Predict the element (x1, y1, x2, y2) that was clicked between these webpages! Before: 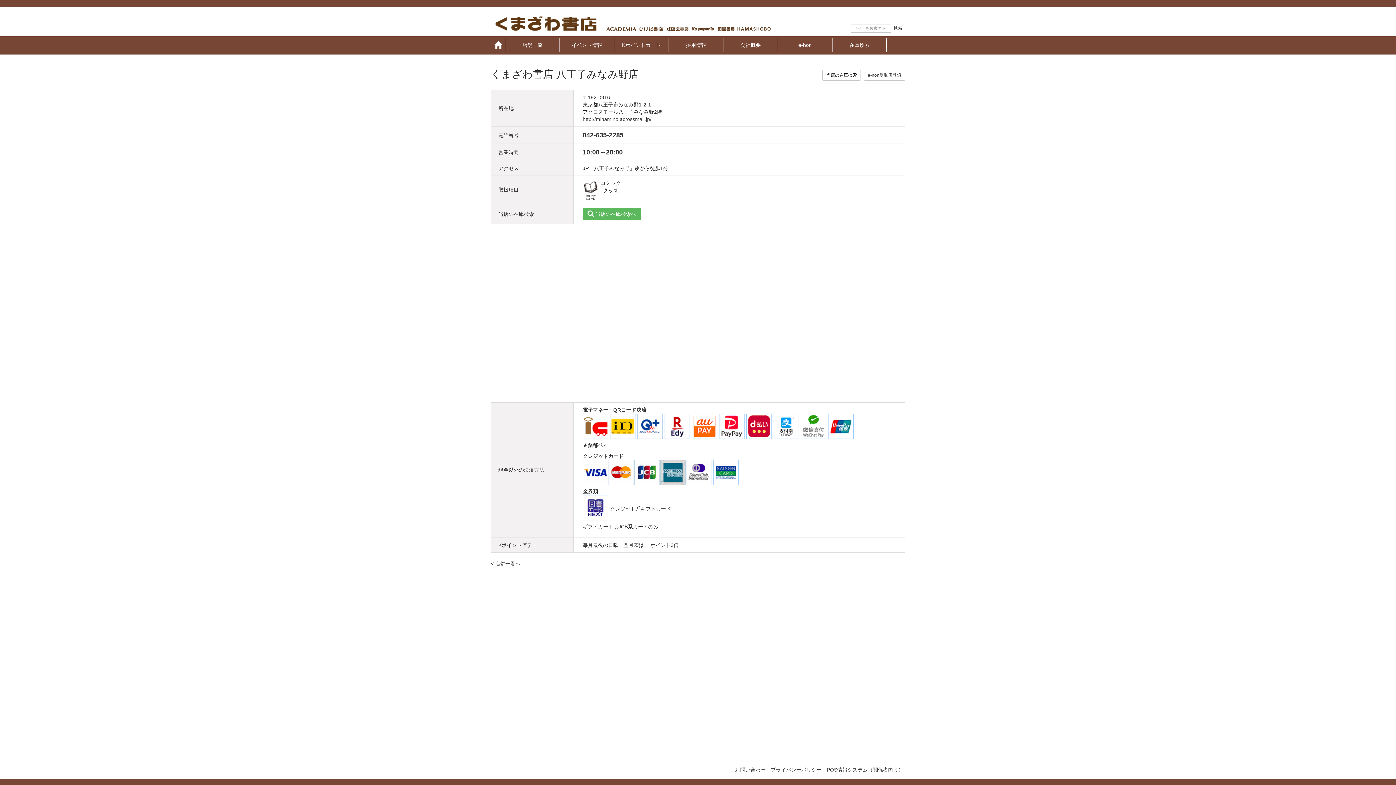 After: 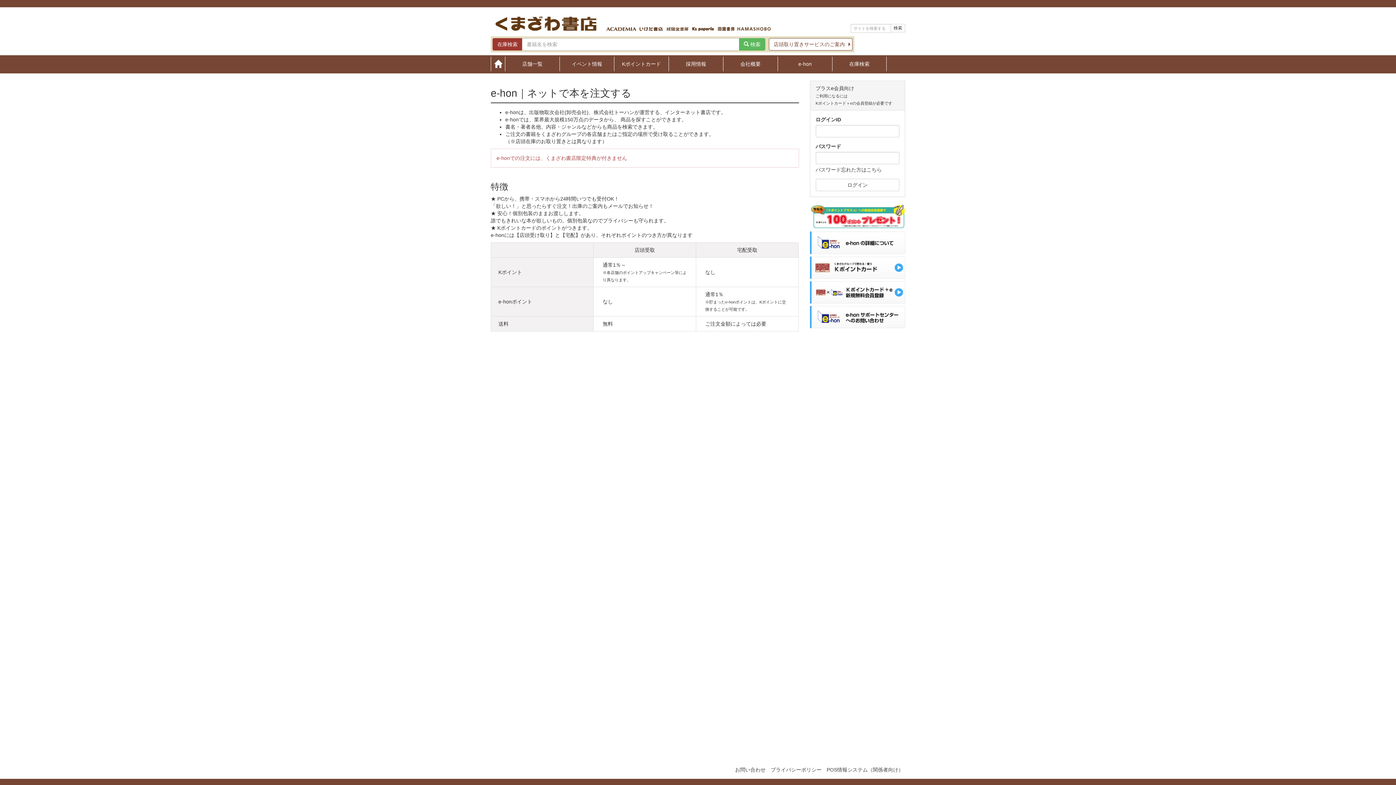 Action: bbox: (778, 37, 832, 47) label: e-hon